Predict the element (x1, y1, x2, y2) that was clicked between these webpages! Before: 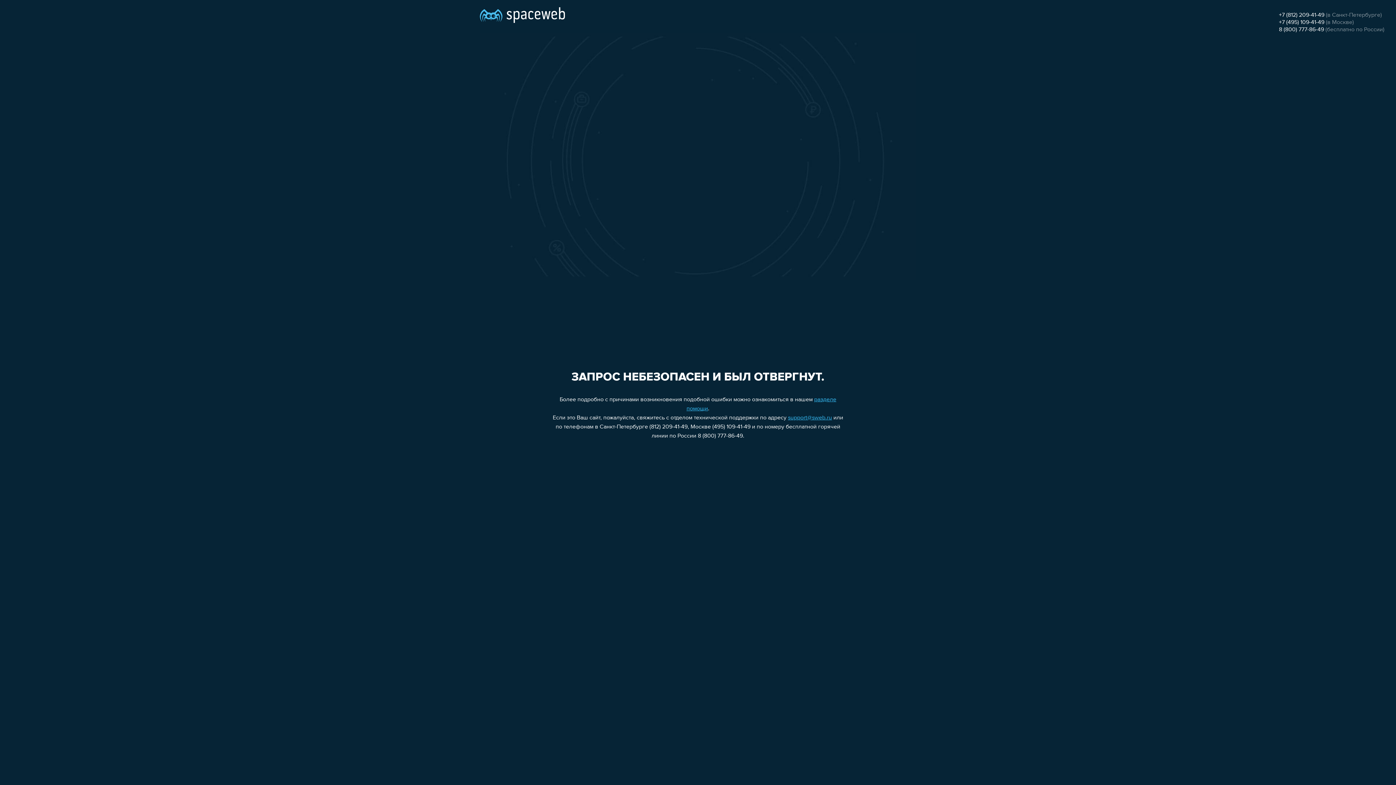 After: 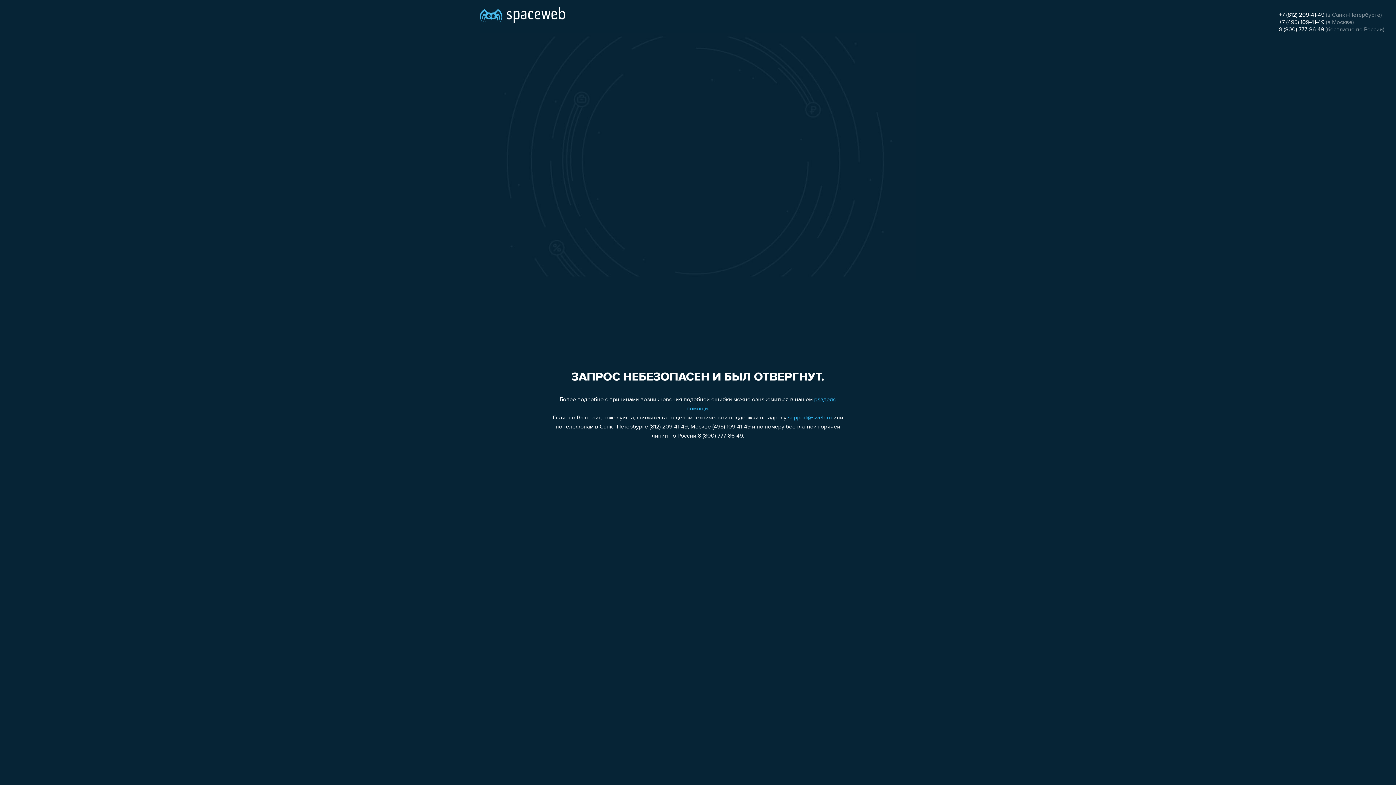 Action: bbox: (1279, 19, 1324, 25) label: +7 (495) 109-41-49